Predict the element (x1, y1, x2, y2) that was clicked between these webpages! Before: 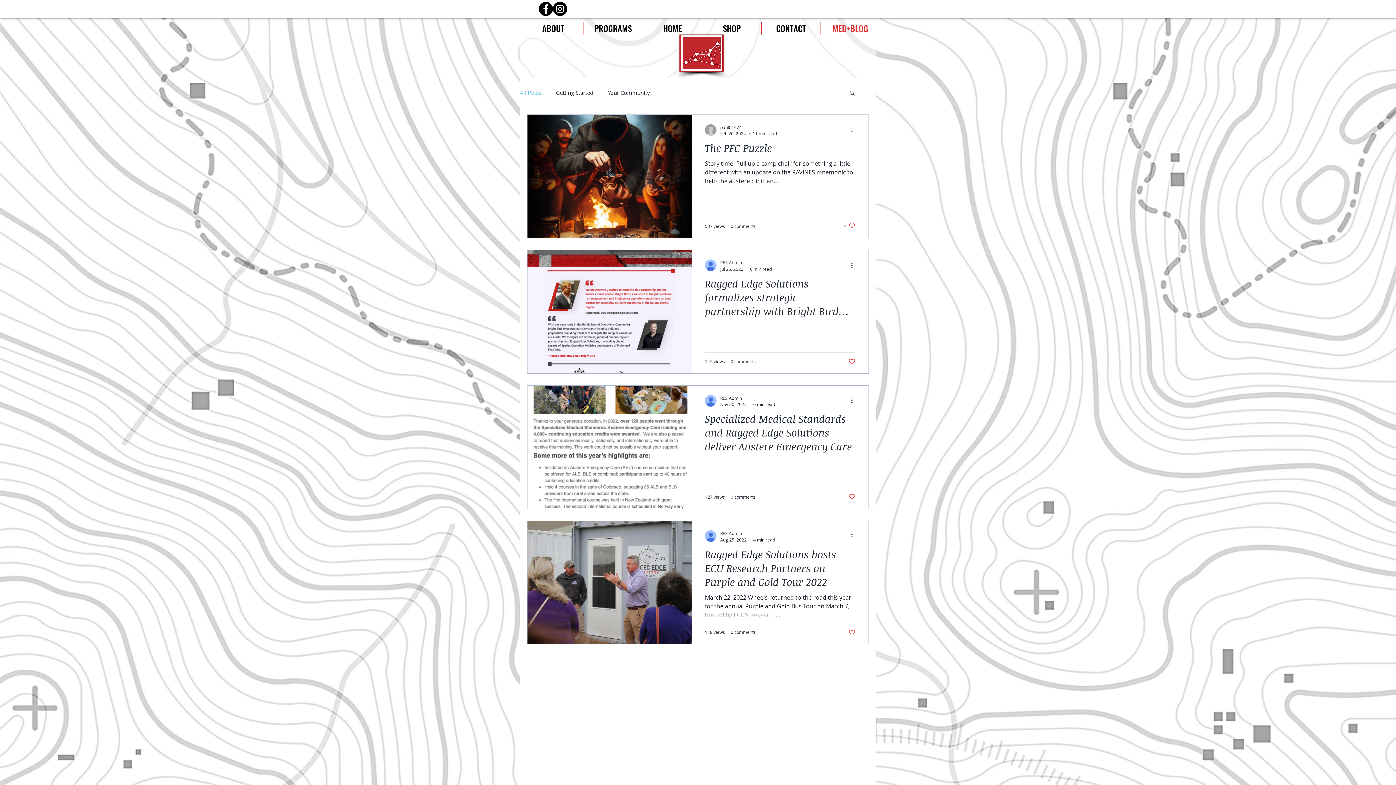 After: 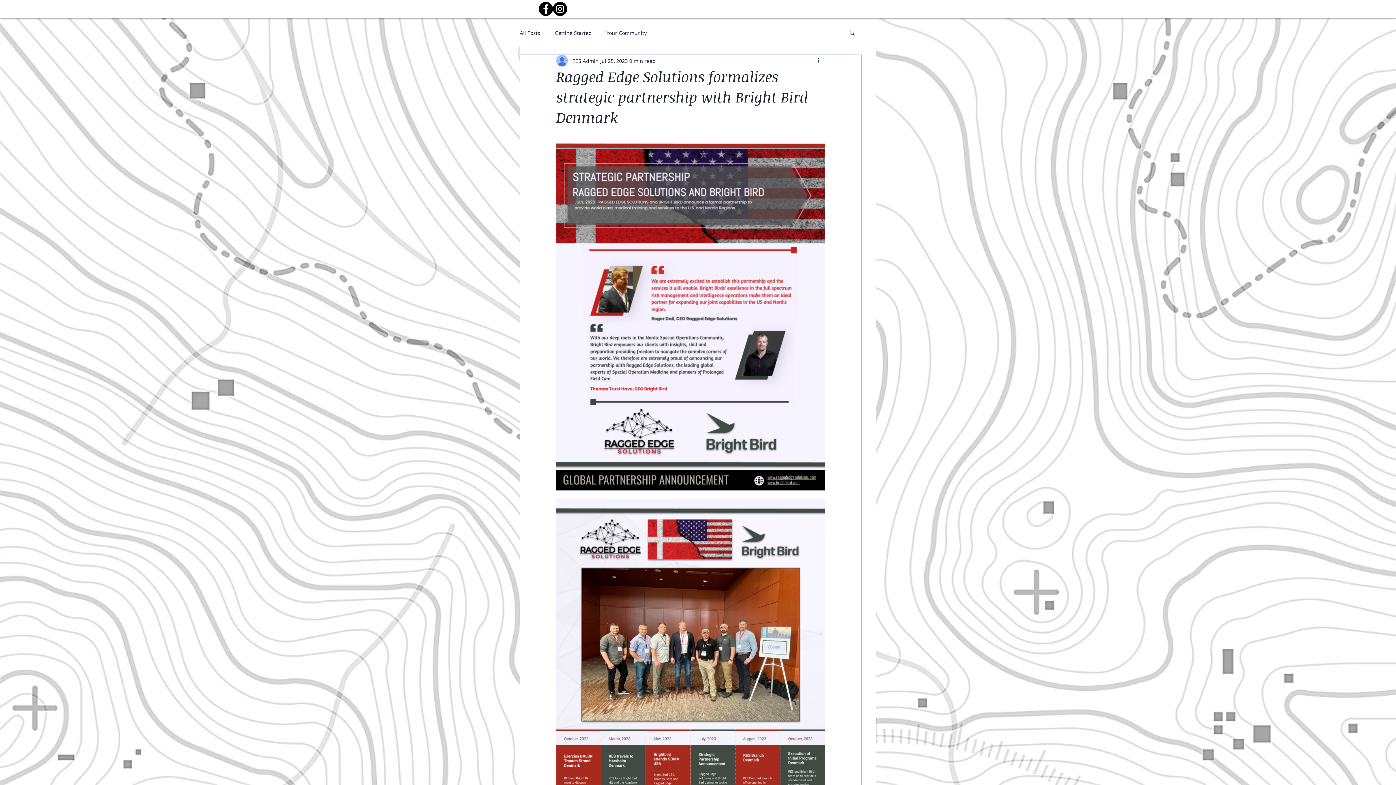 Action: bbox: (705, 276, 855, 322) label: Ragged Edge Solutions formalizes strategic partnership with Bright Bird Denmark